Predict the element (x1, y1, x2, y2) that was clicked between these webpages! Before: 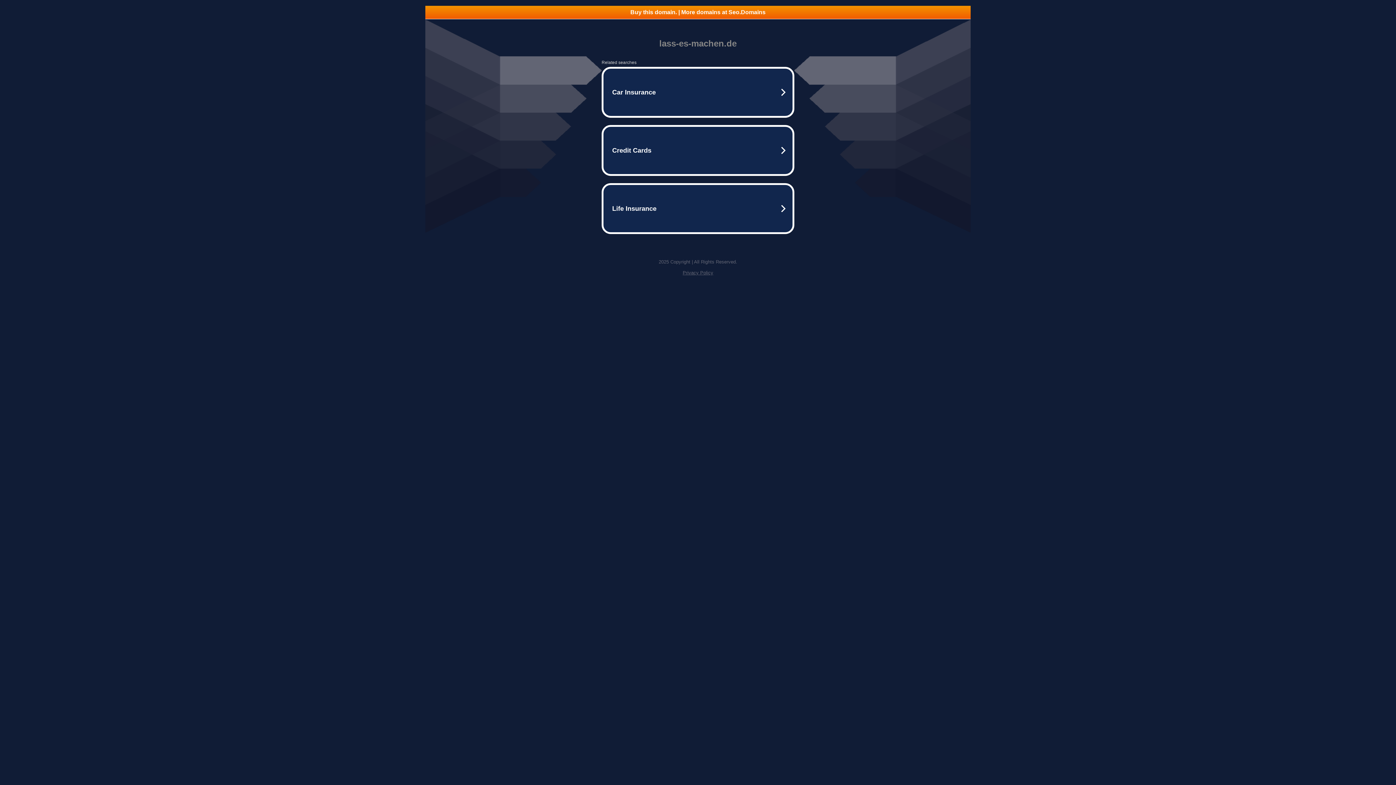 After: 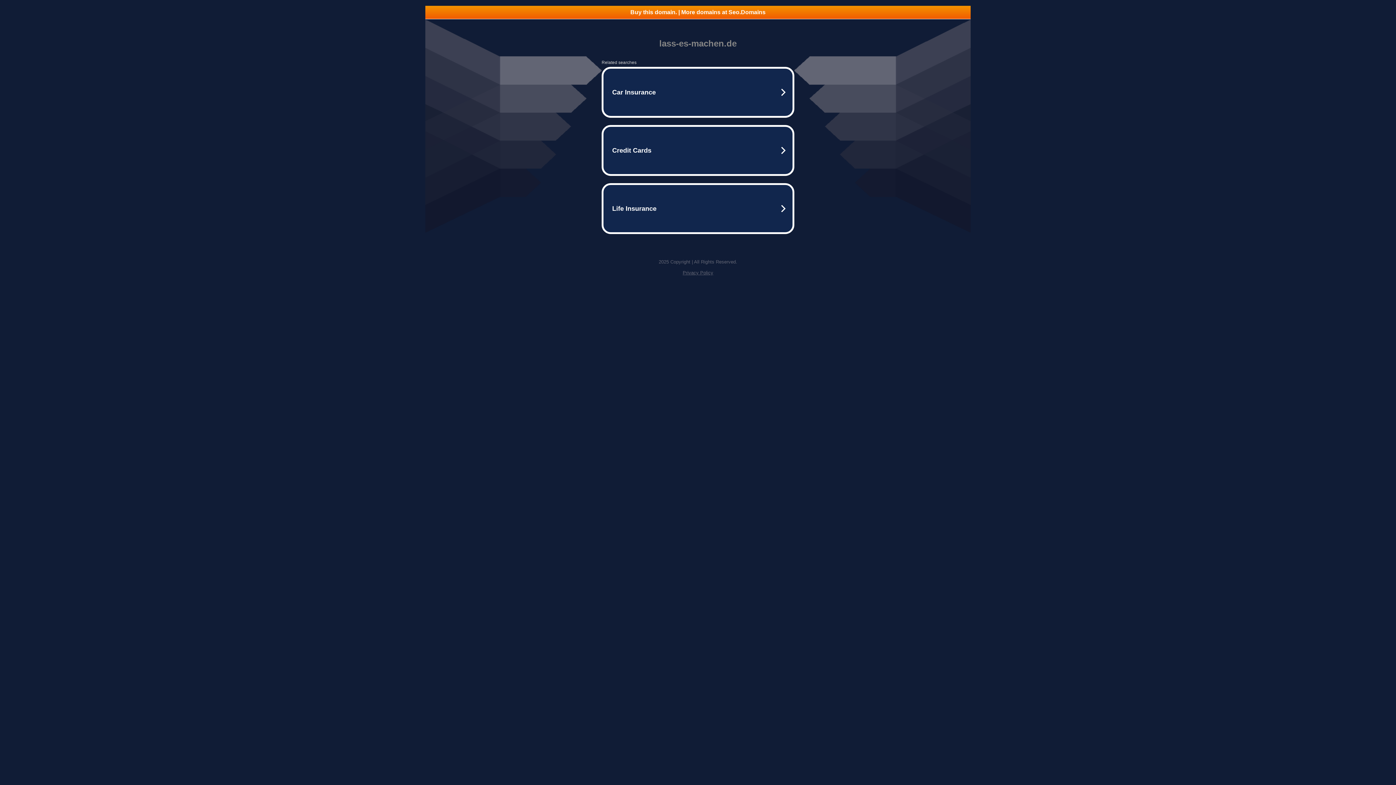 Action: bbox: (682, 270, 713, 275) label: Privacy Policy